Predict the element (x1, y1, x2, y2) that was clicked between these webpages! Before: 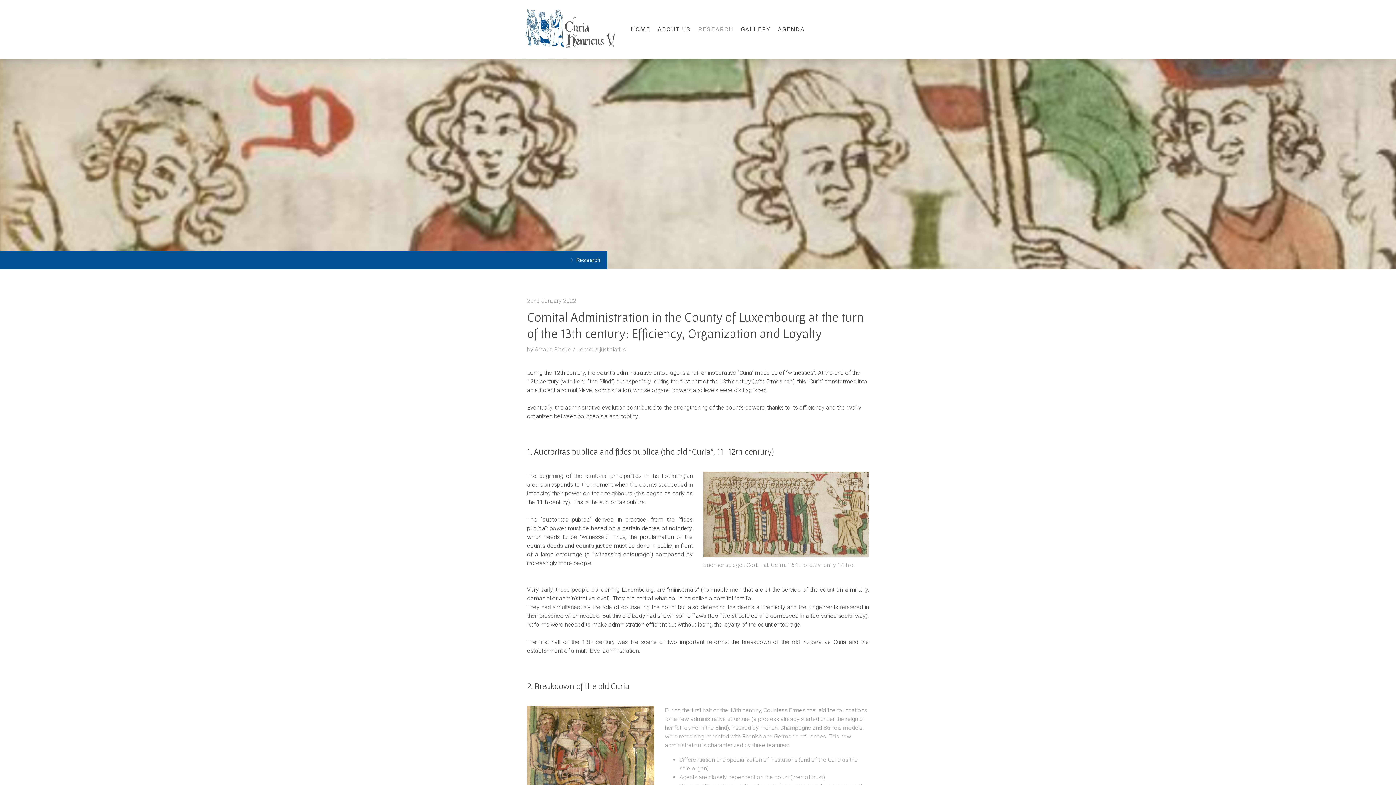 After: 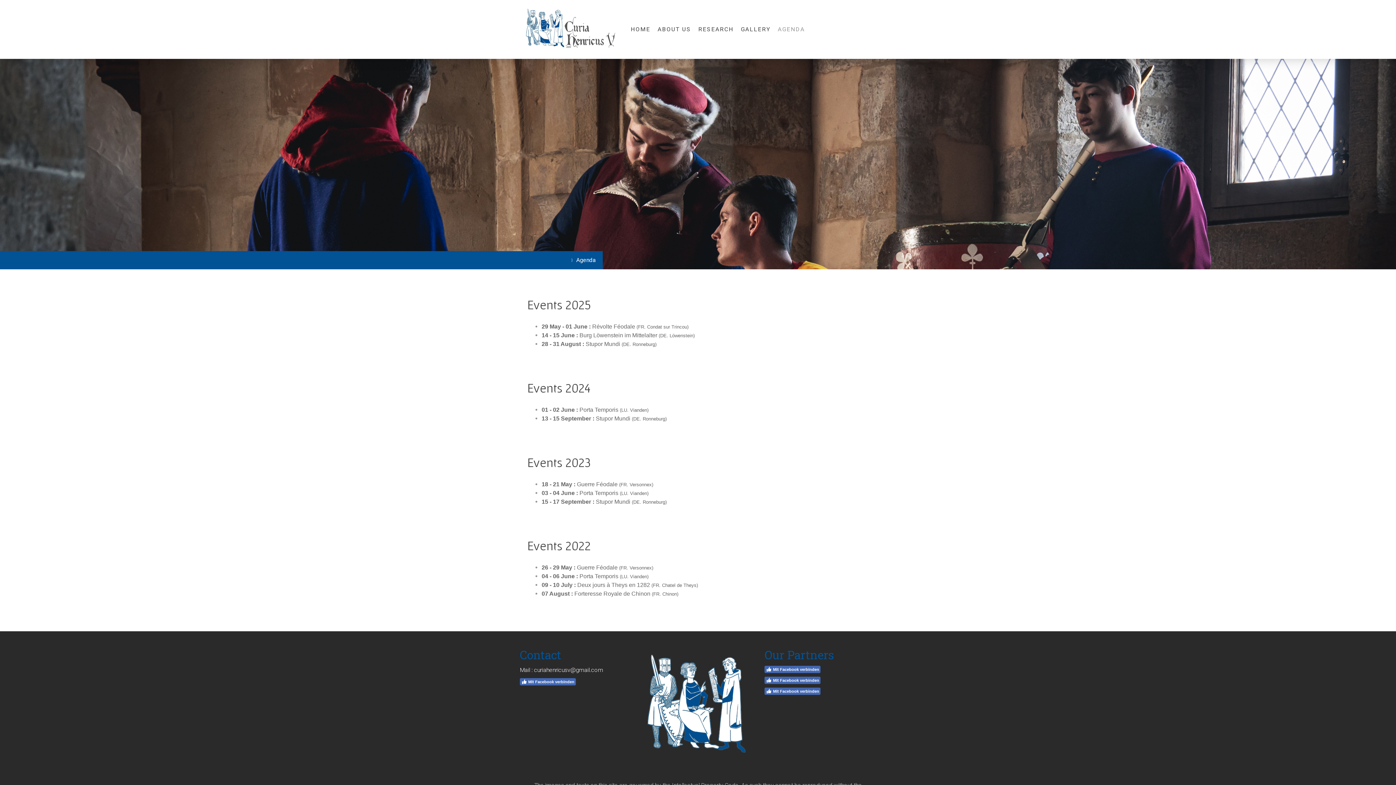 Action: bbox: (774, 21, 808, 37) label: AGENDA